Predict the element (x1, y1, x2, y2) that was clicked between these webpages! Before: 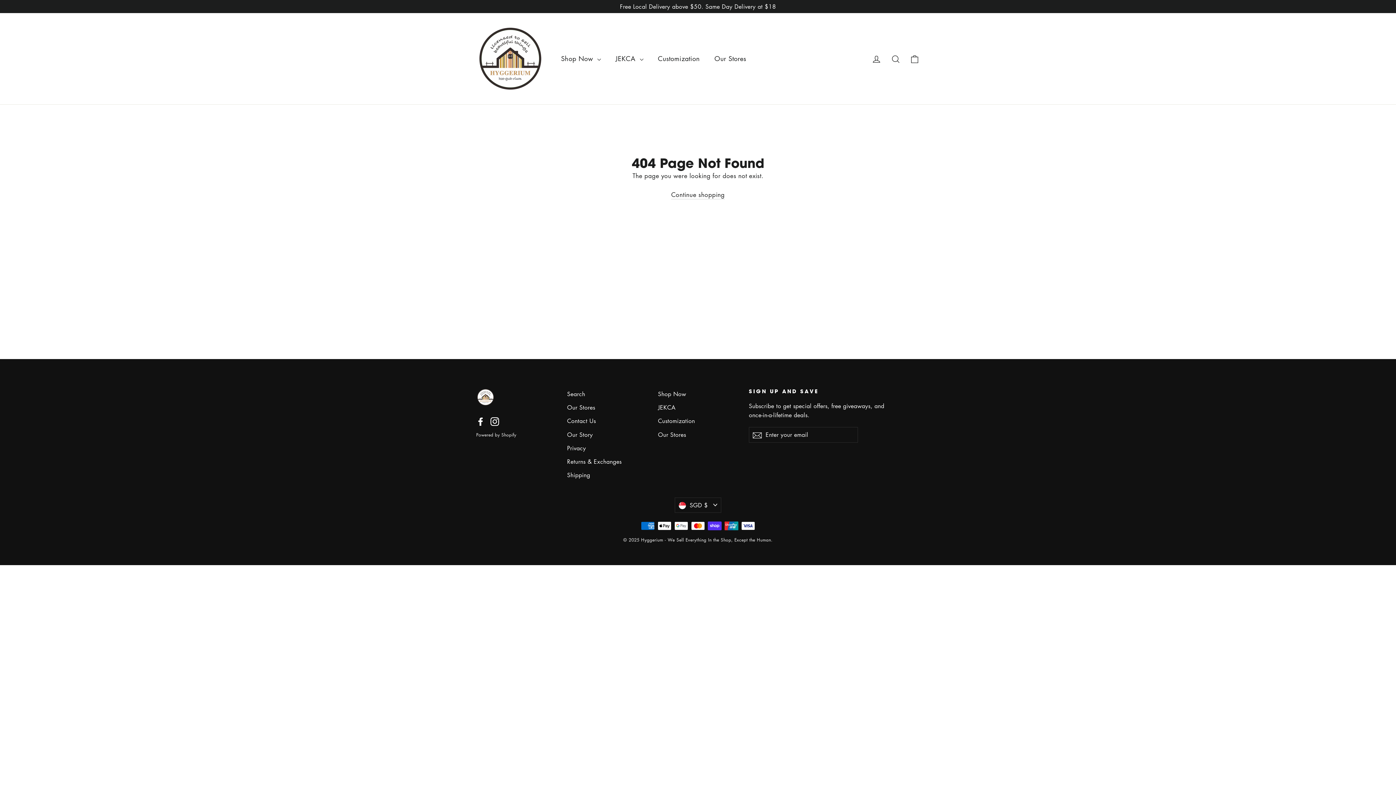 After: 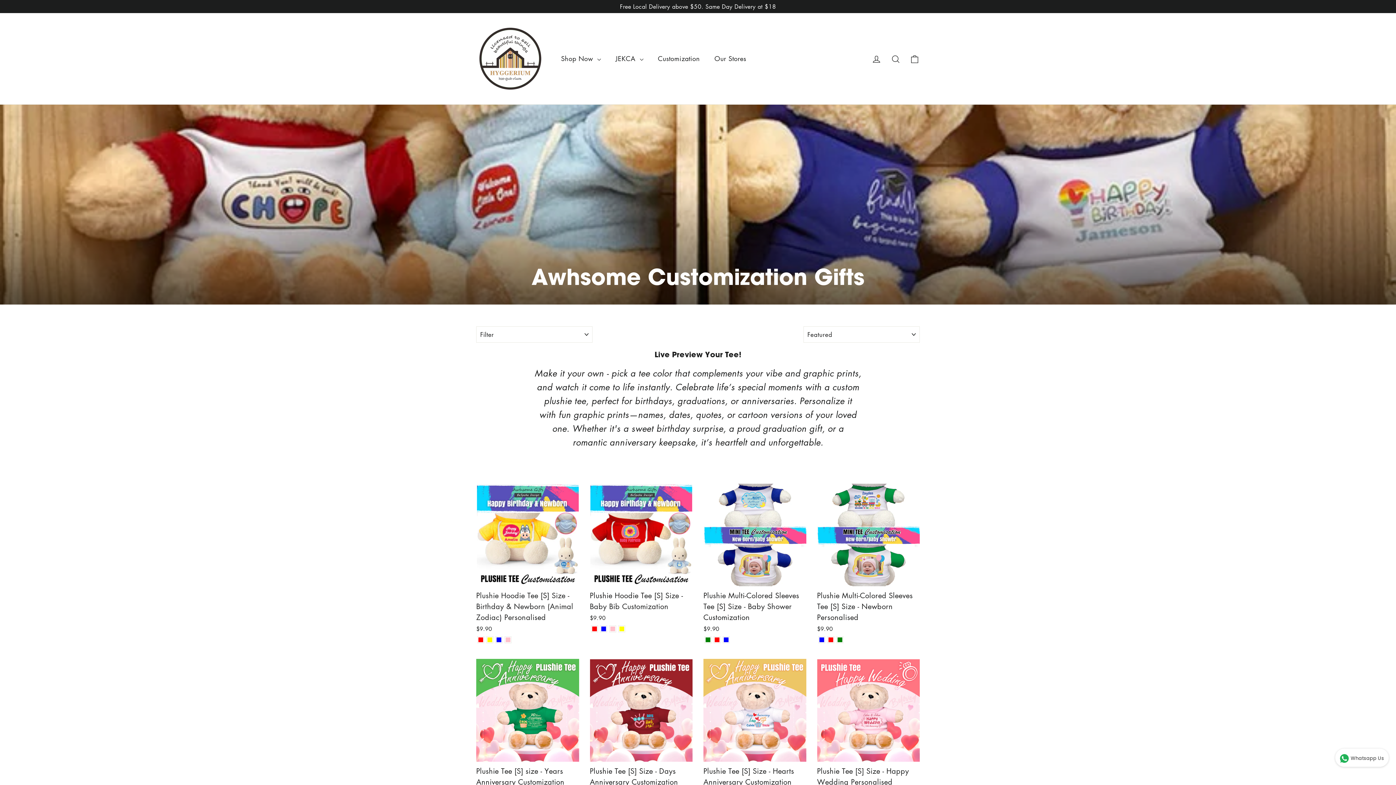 Action: bbox: (650, 49, 707, 67) label: Customization